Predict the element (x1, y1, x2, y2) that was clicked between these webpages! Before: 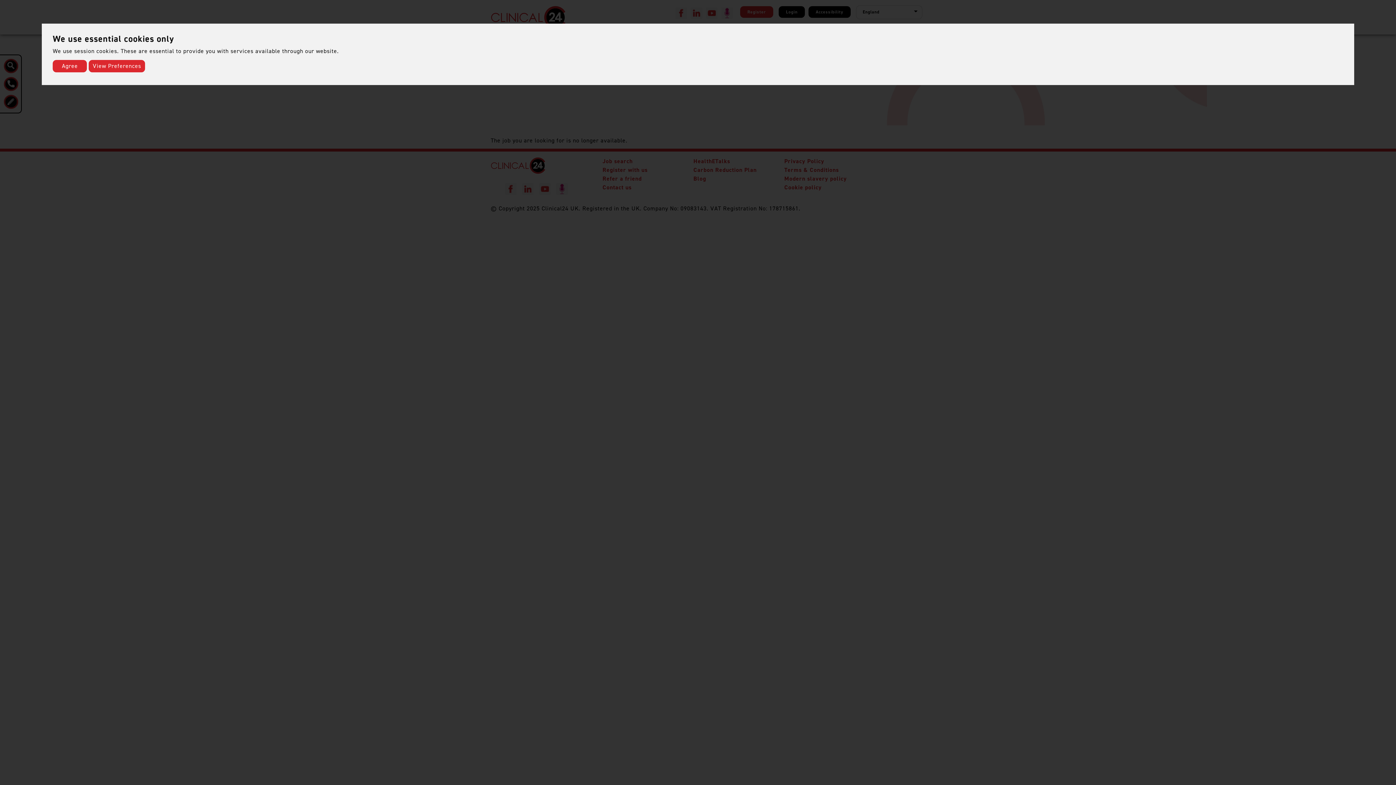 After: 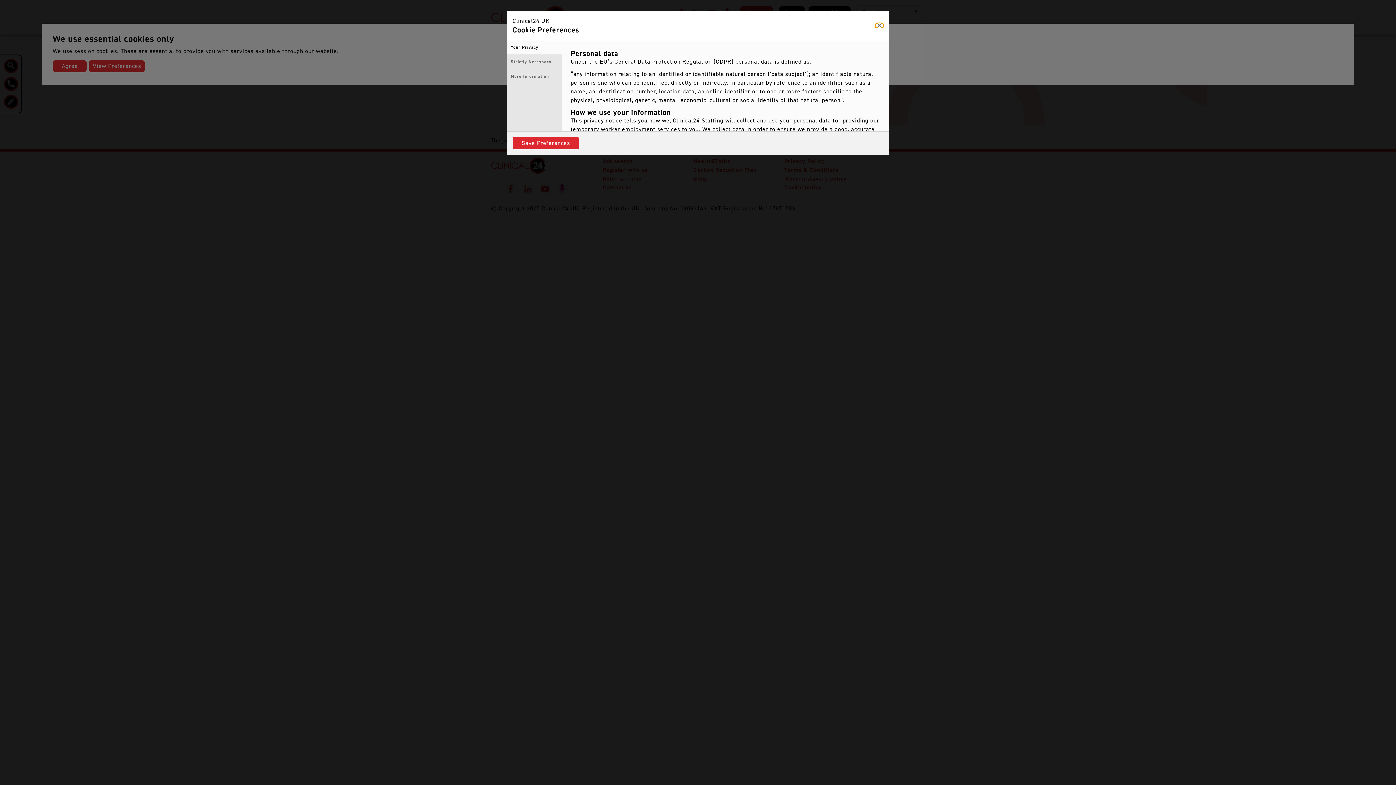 Action: bbox: (88, 60, 145, 72) label: View Preferences